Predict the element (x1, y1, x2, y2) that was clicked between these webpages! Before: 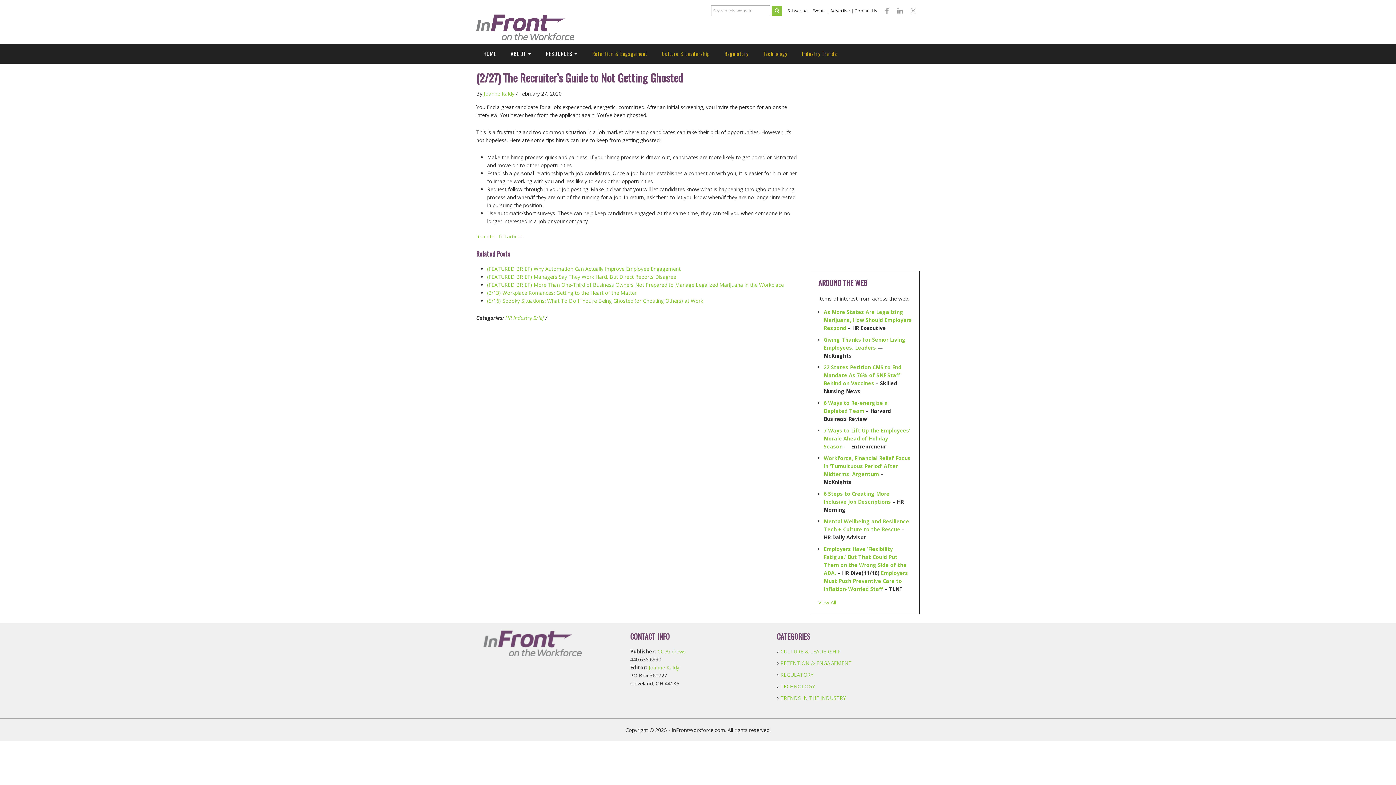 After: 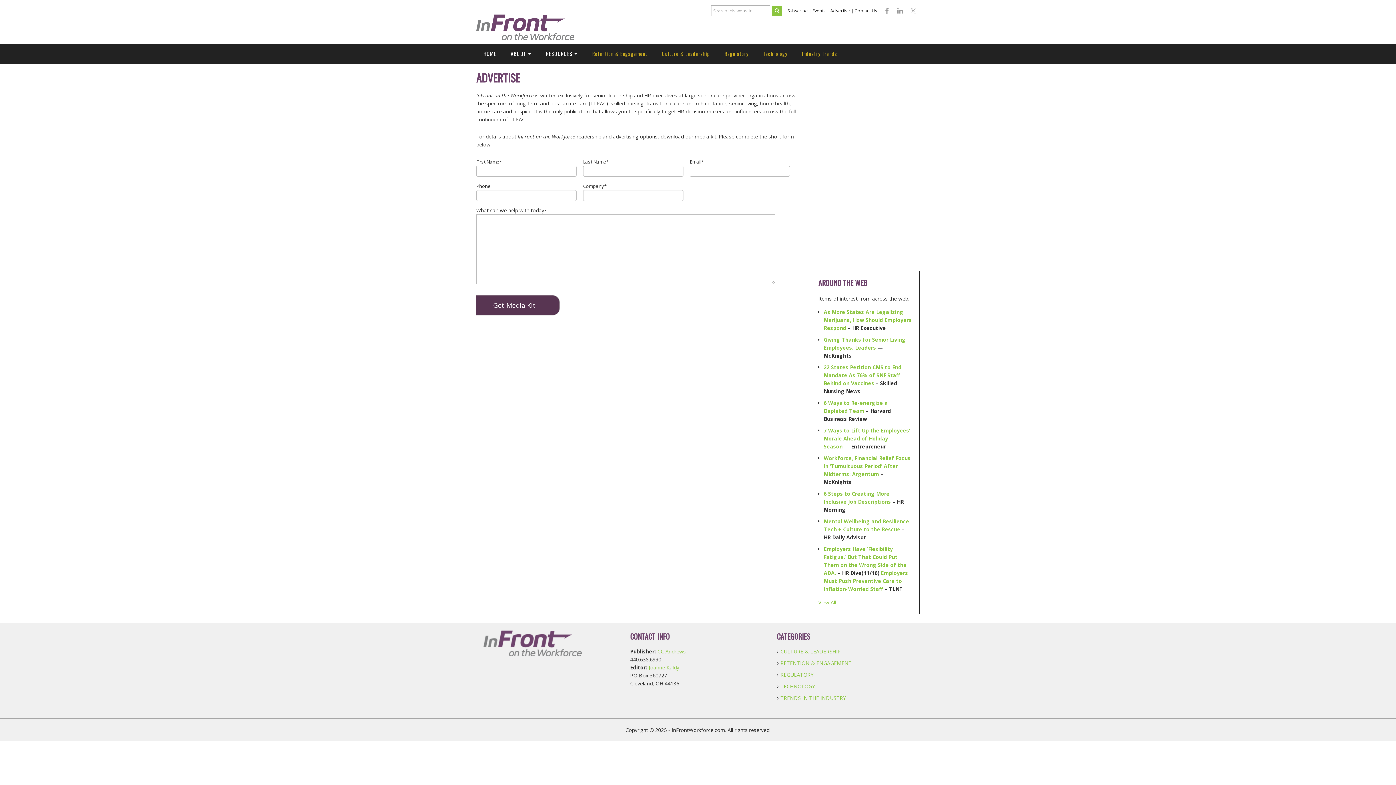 Action: label: Advertise bbox: (830, 7, 850, 13)